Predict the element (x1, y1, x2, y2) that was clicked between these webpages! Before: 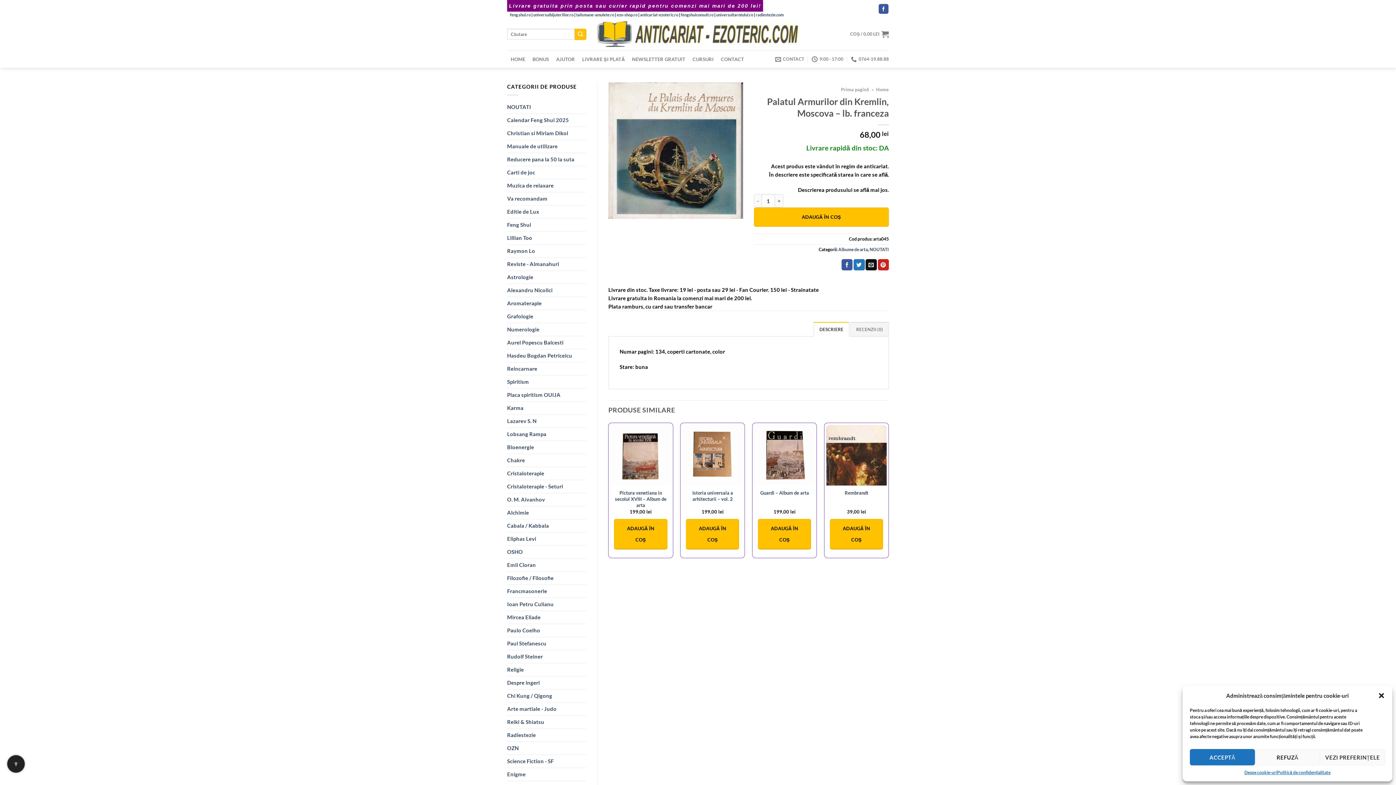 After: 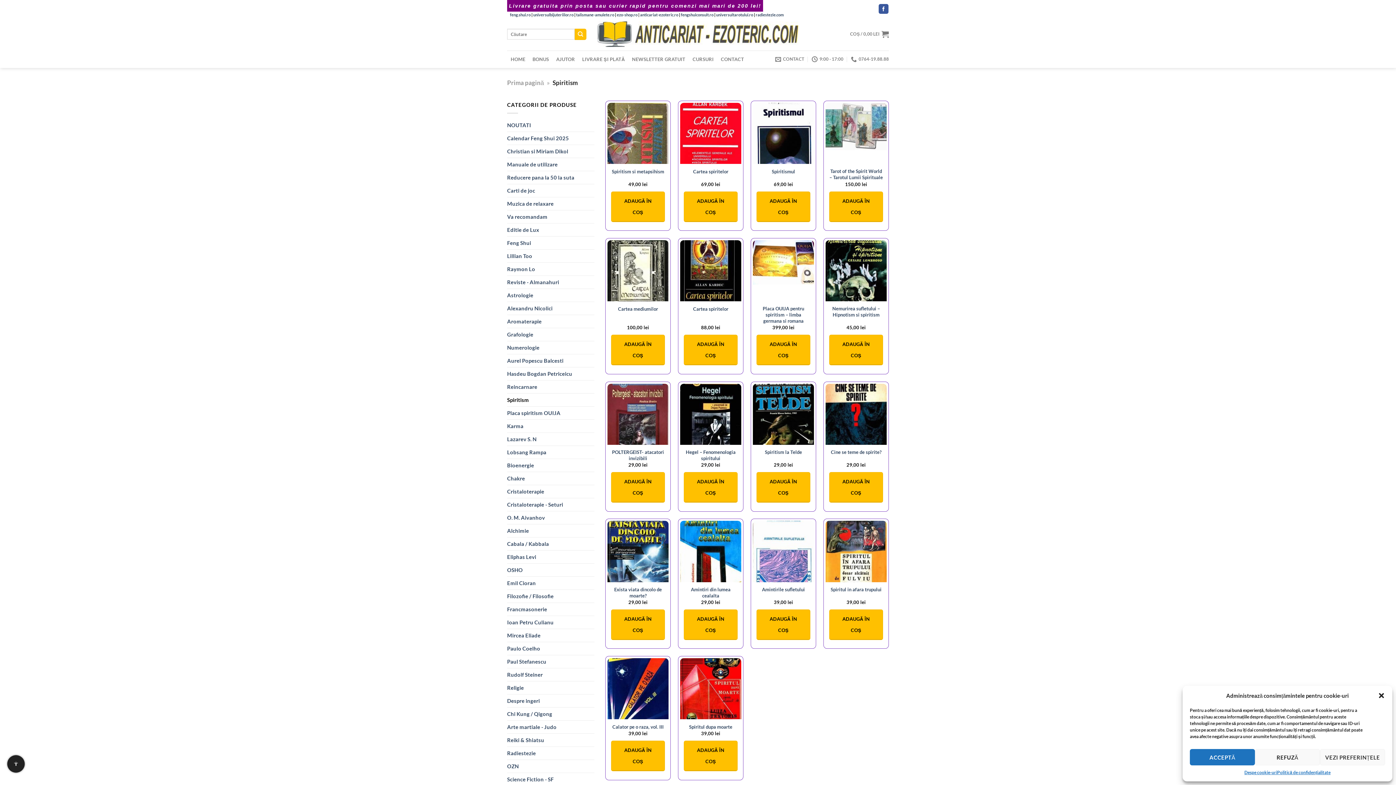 Action: label: Spiritism bbox: (507, 375, 586, 388)